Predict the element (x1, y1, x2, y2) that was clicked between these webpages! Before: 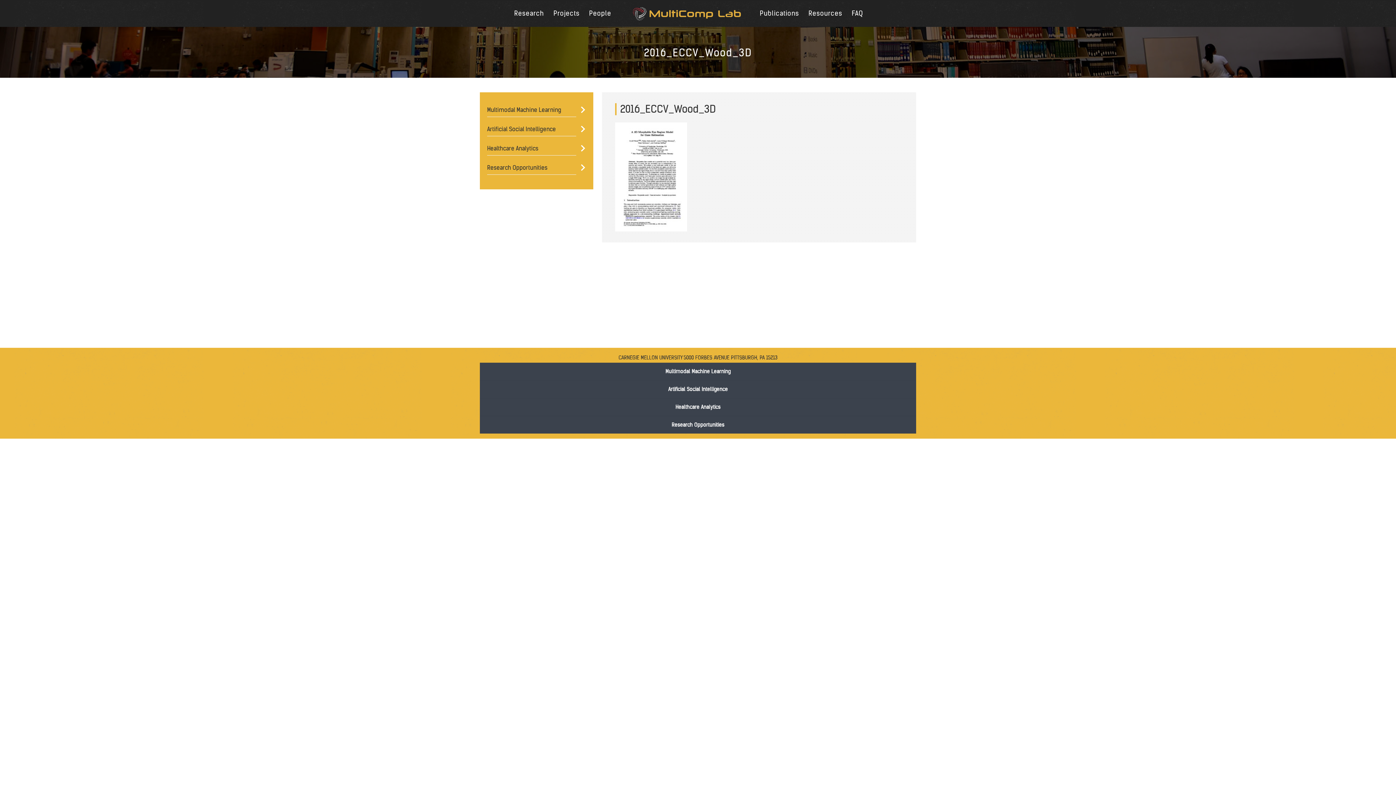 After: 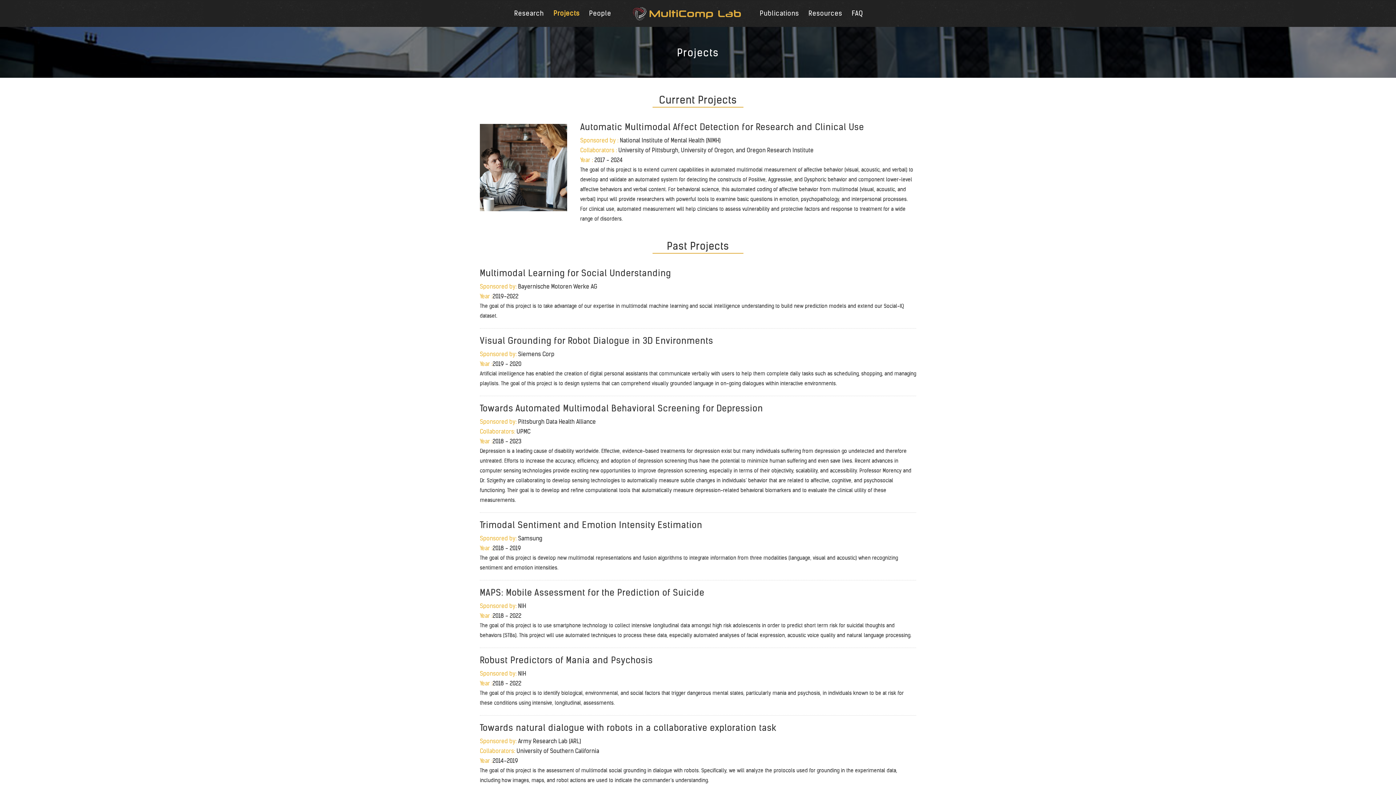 Action: bbox: (553, 9, 579, 17) label: Projects